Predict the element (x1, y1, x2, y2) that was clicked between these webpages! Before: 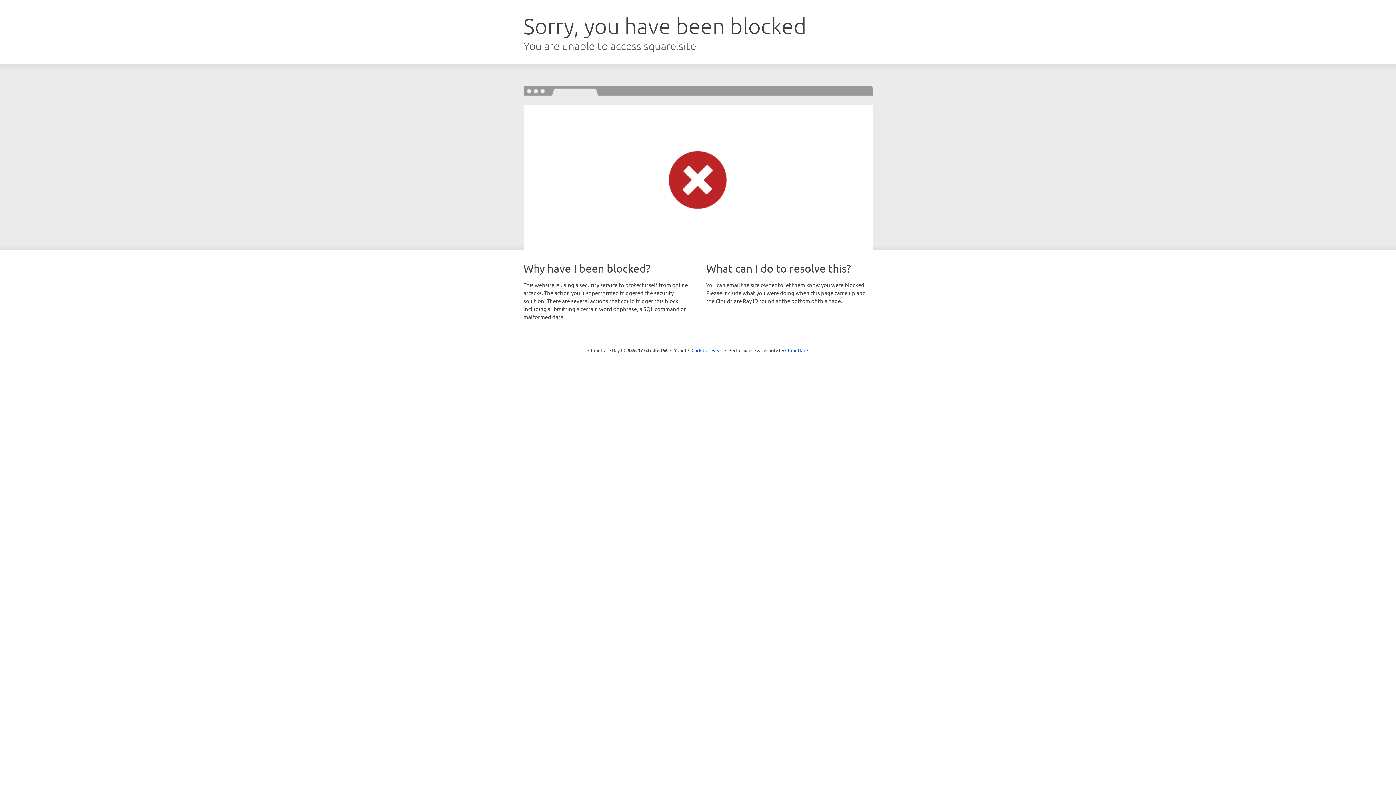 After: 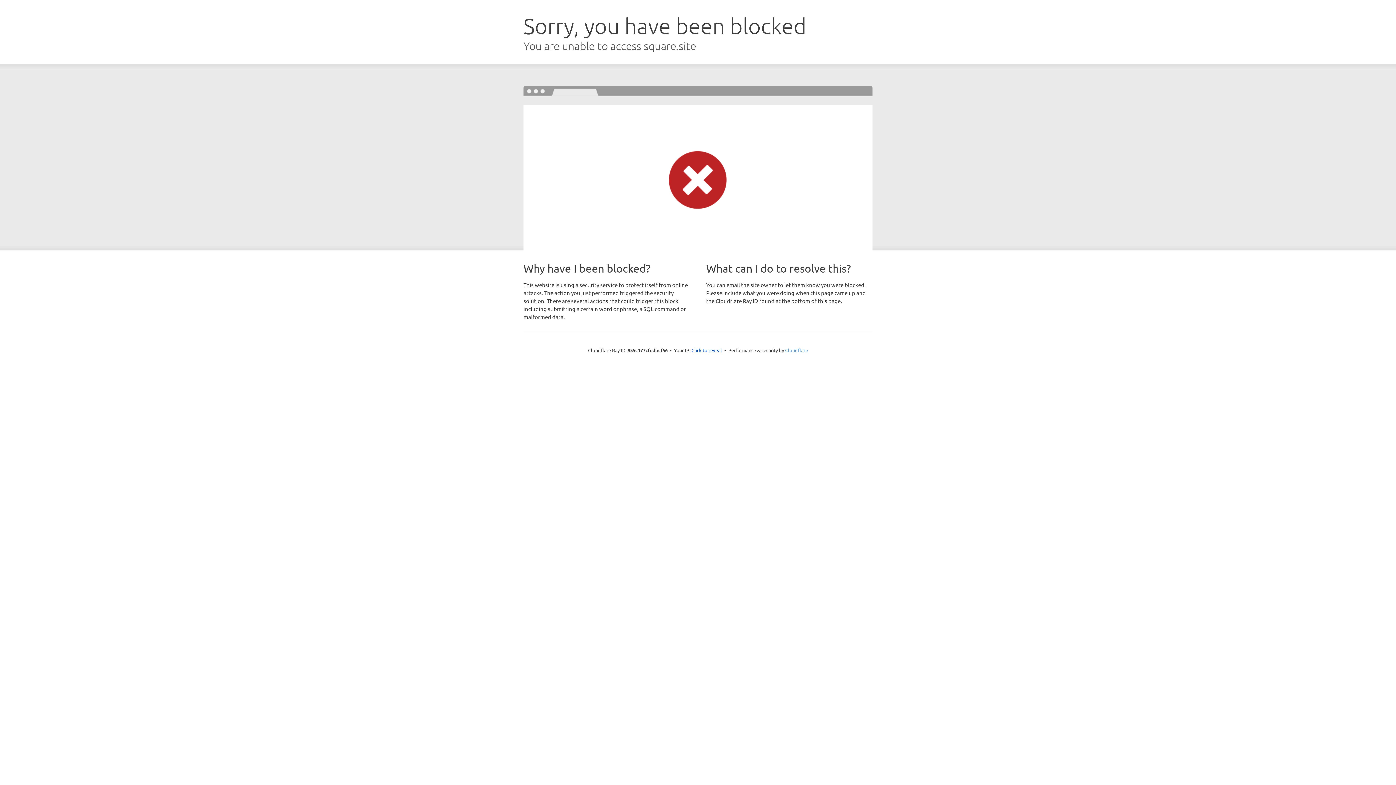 Action: bbox: (785, 347, 808, 353) label: Cloudflare